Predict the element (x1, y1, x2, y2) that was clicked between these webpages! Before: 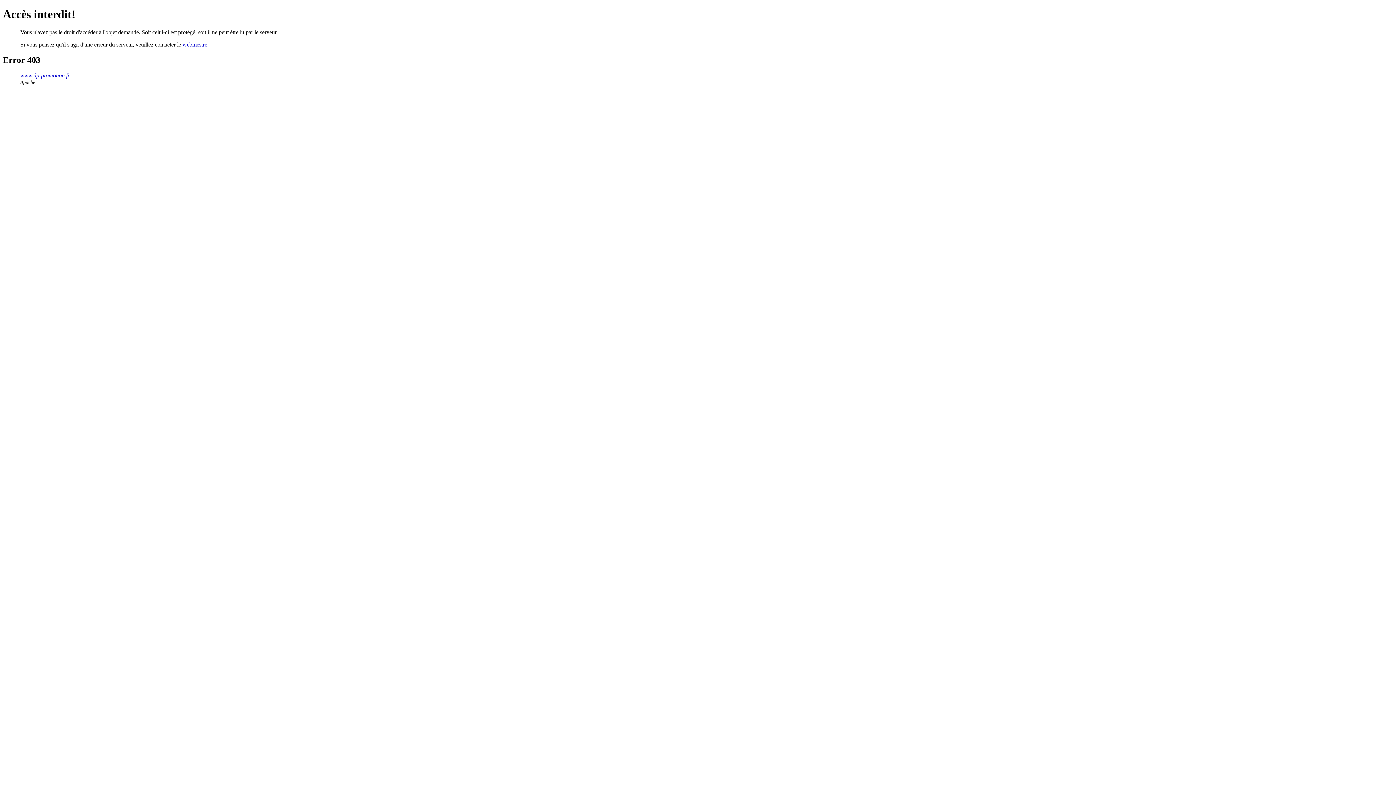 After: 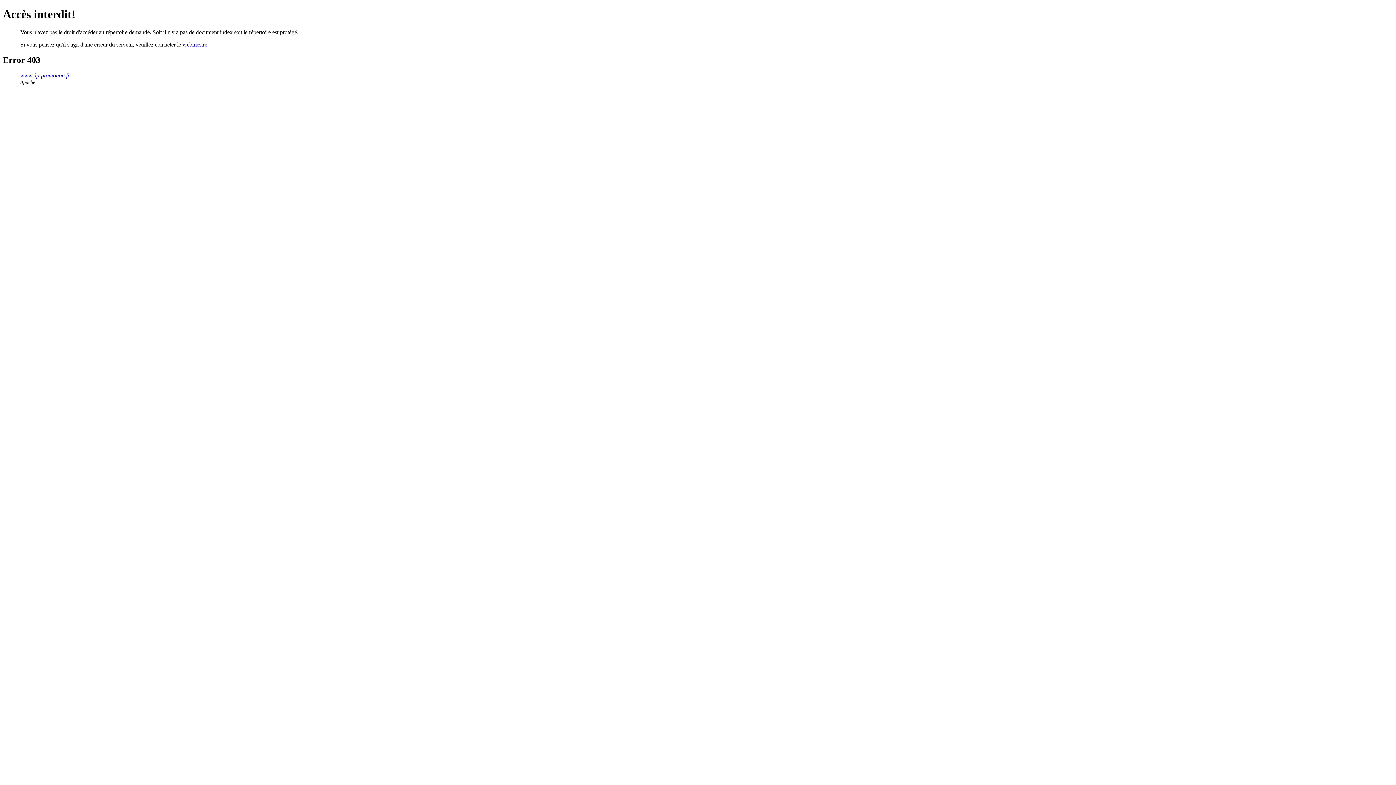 Action: label: www.dp-promotion.fr bbox: (20, 72, 69, 78)